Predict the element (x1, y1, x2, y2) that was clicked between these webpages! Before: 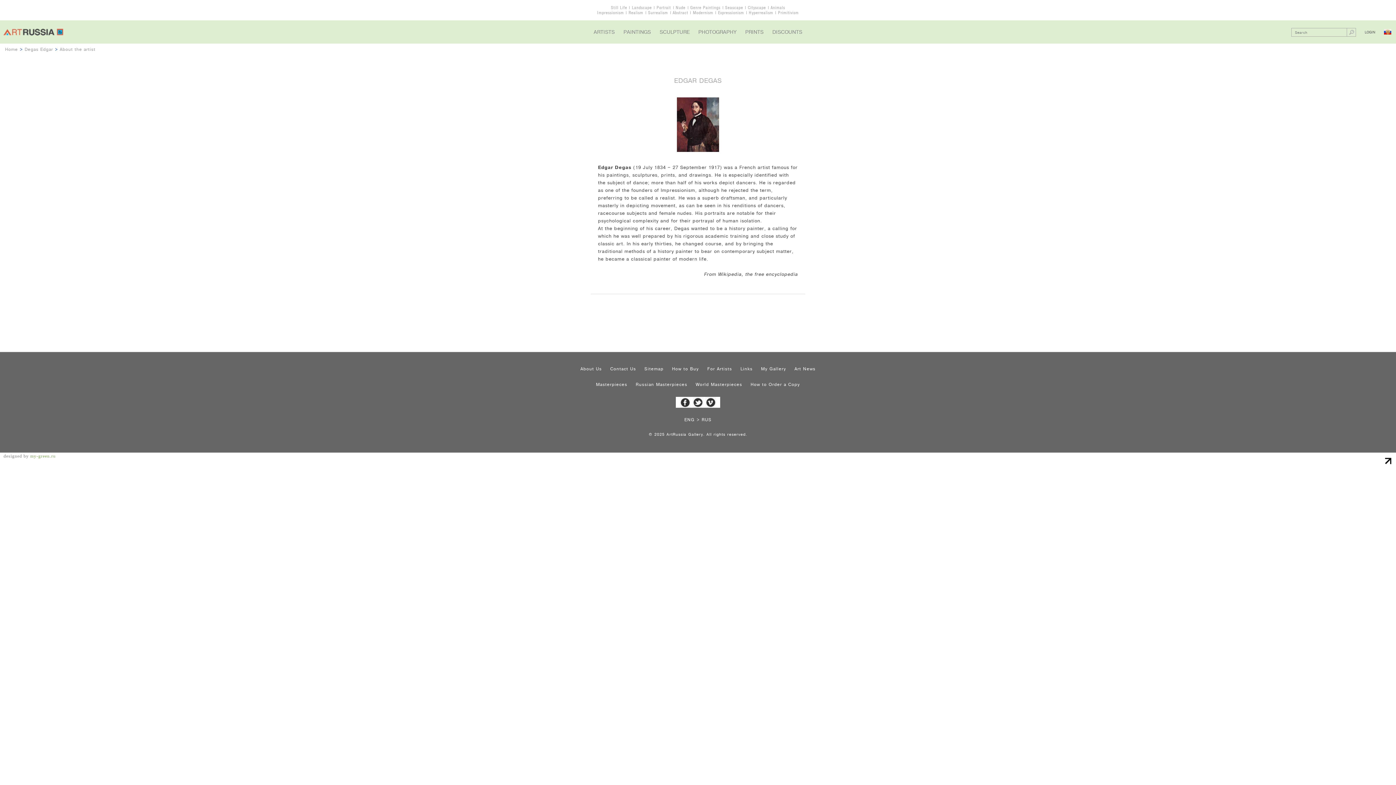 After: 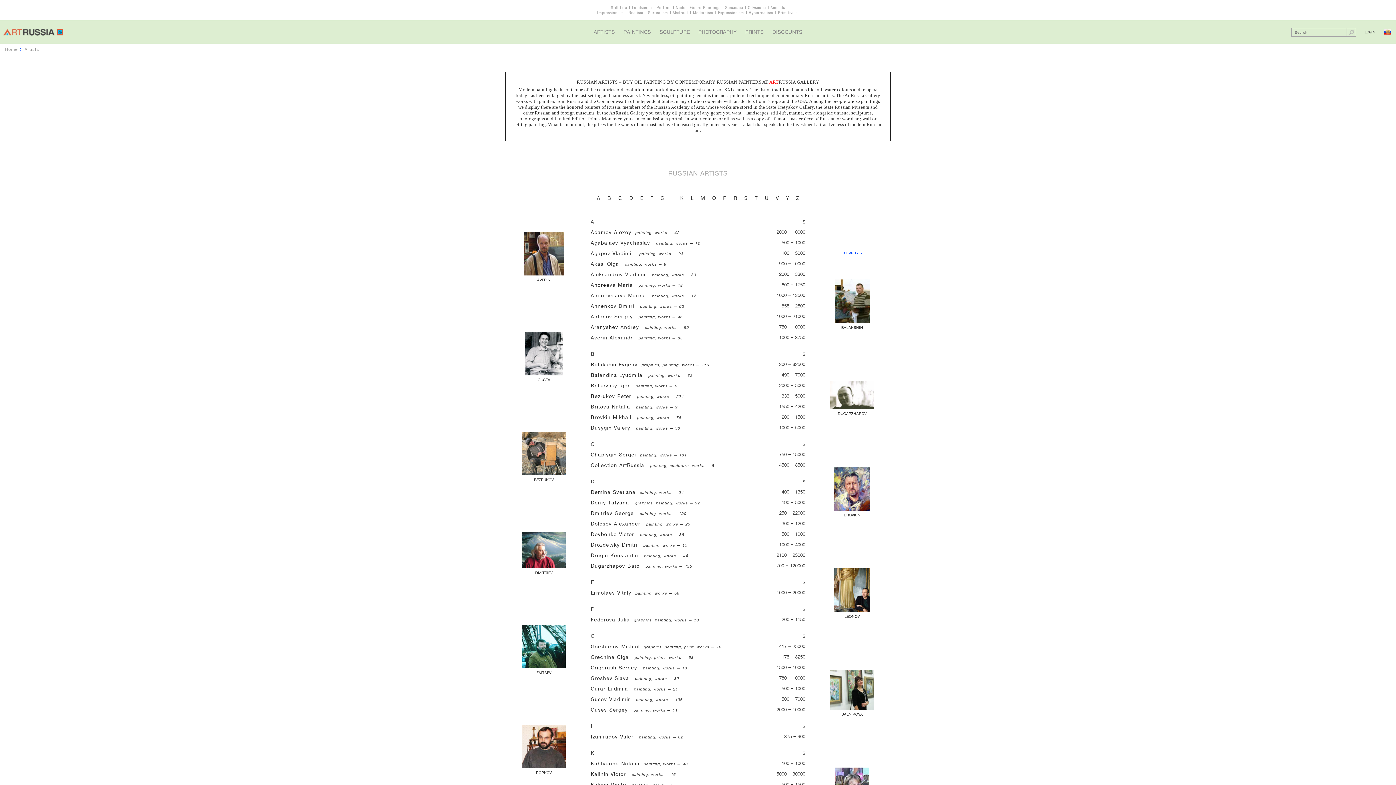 Action: label: ARTISTS bbox: (593, 29, 614, 34)